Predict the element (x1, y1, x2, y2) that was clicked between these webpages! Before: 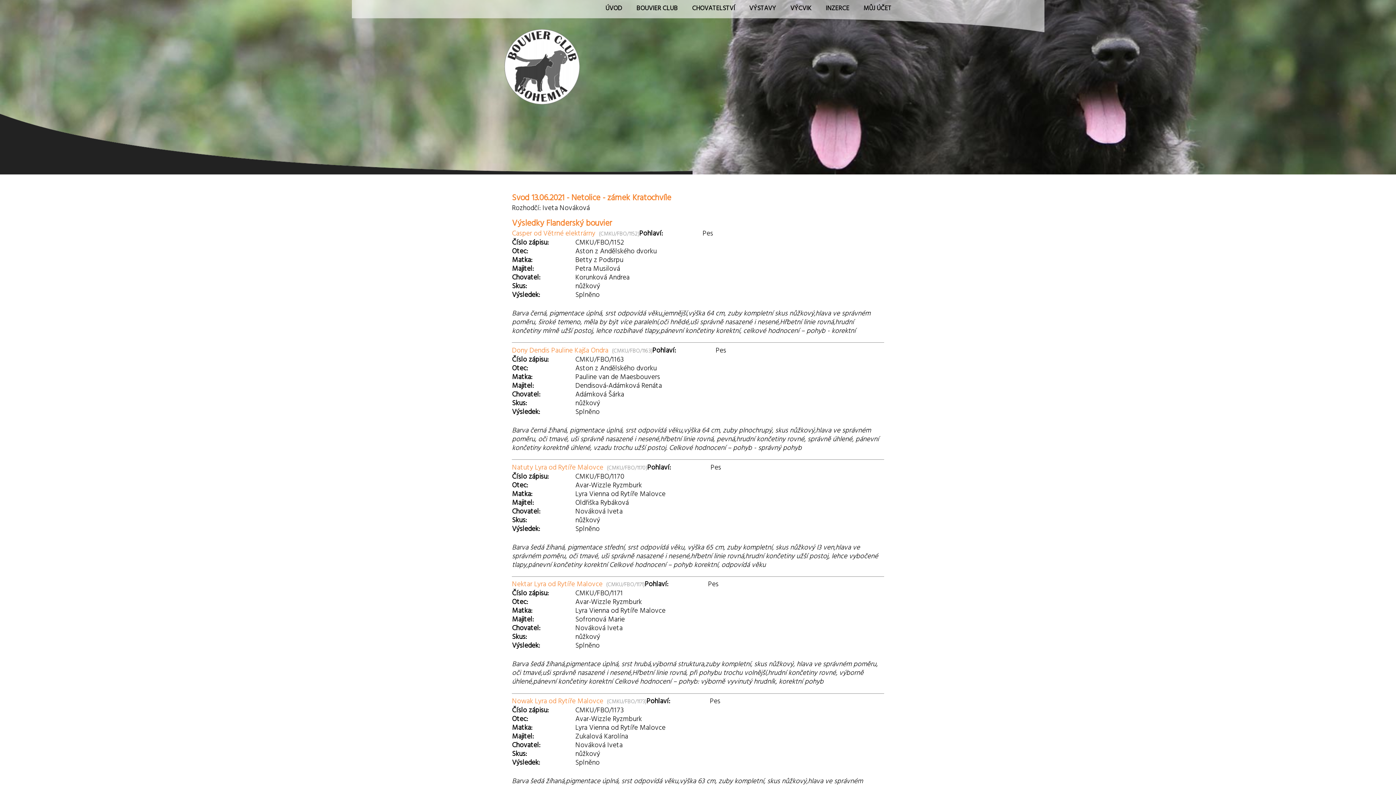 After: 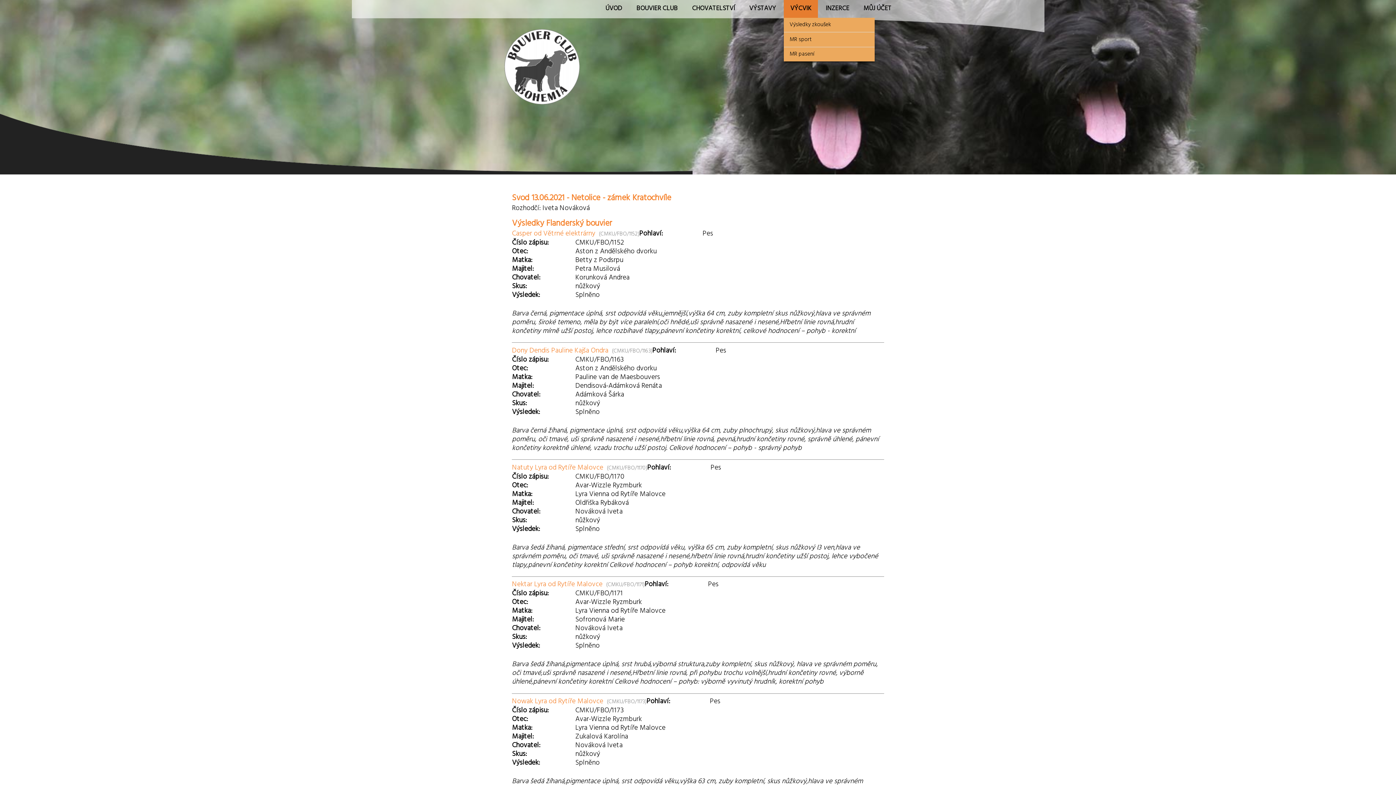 Action: label: VÝCVIK bbox: (784, 0, 818, 17)